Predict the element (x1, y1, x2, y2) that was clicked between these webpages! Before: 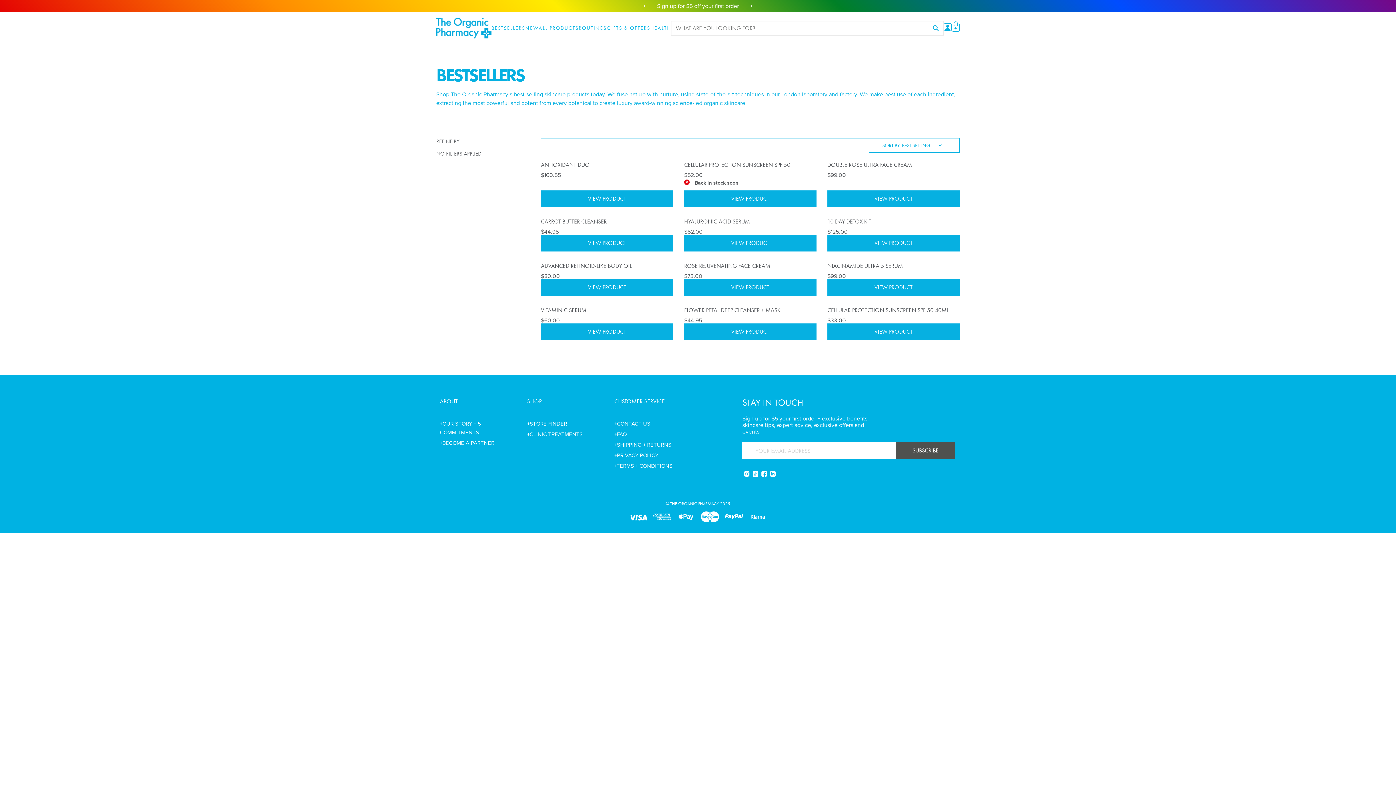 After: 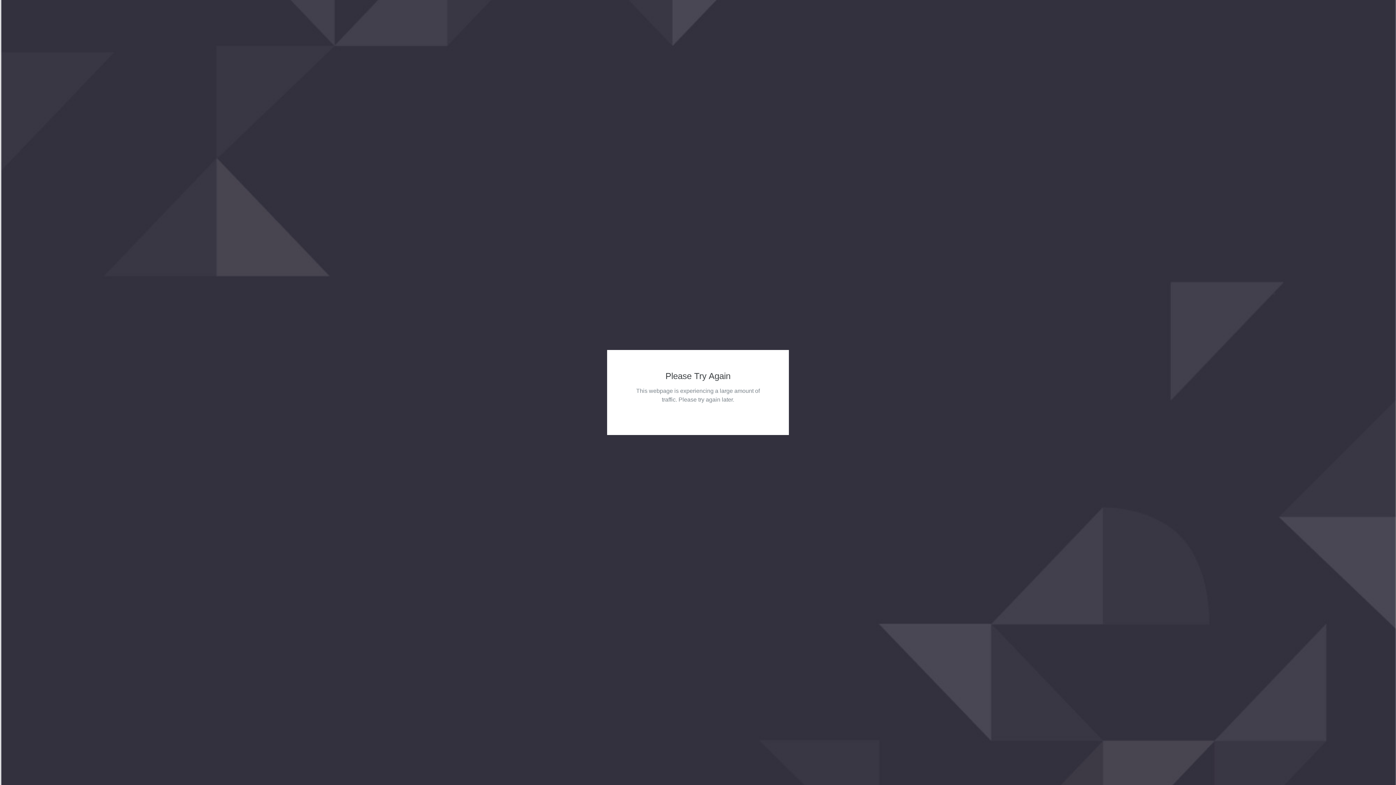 Action: bbox: (440, 439, 494, 447) label: +BECOME A PARTNER